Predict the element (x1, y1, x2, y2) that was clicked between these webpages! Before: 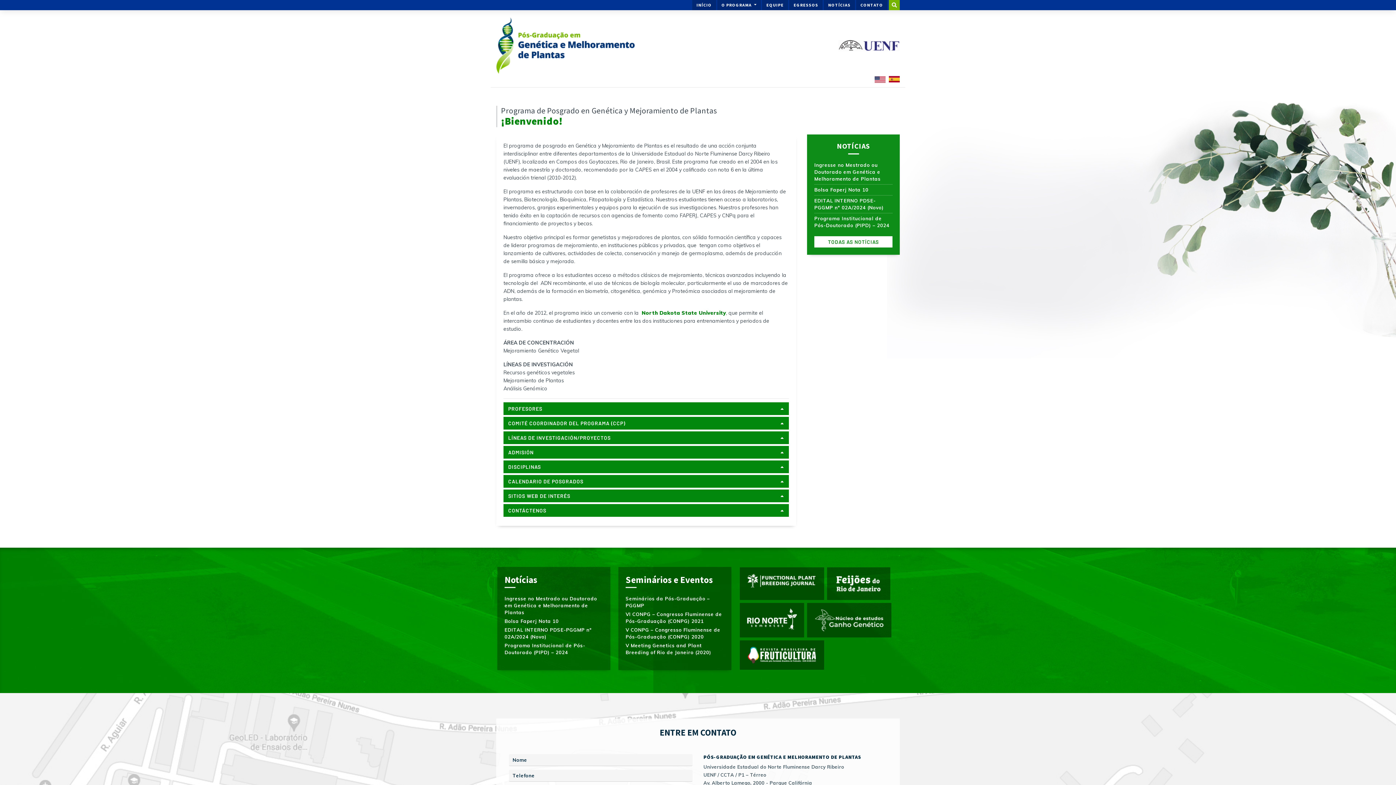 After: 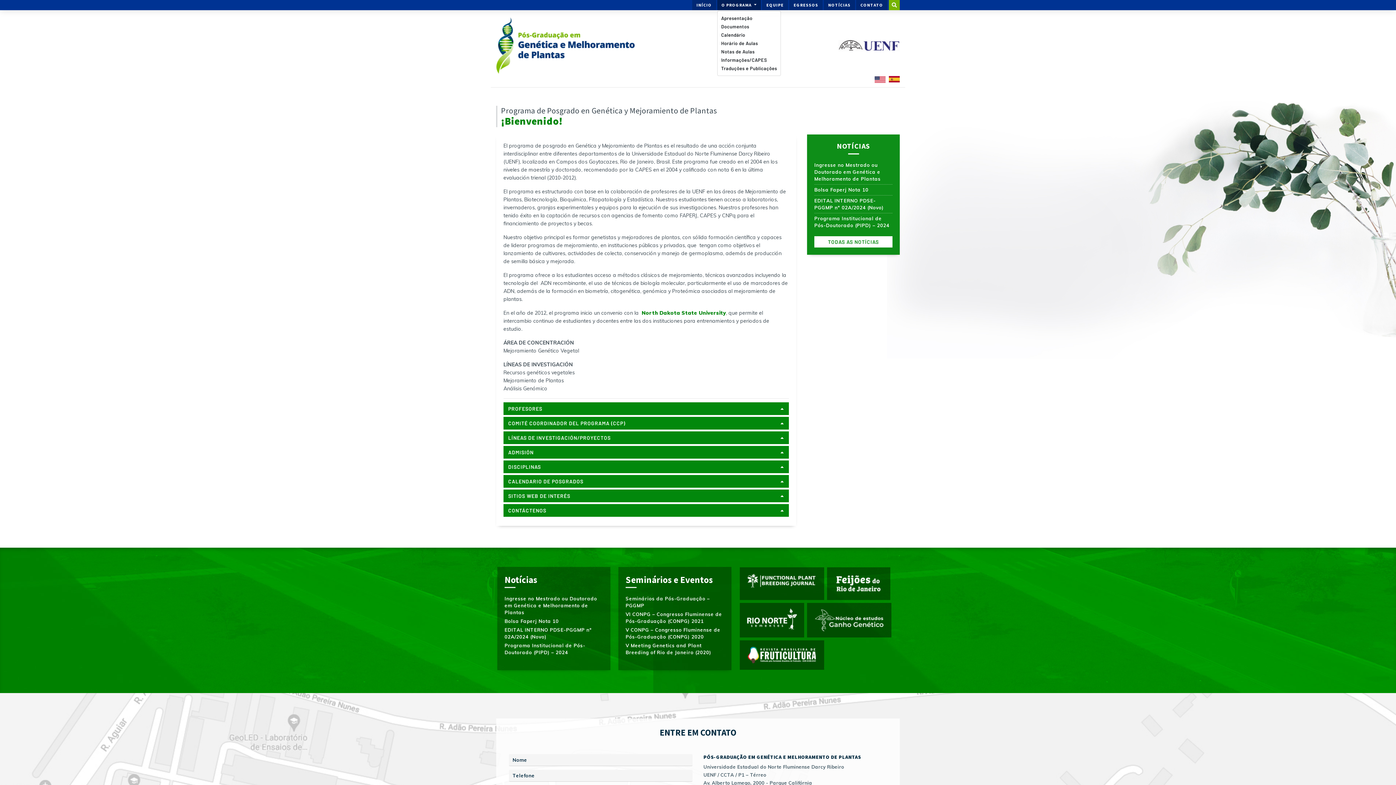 Action: bbox: (717, 0, 761, 10) label: O PROGRAMA 